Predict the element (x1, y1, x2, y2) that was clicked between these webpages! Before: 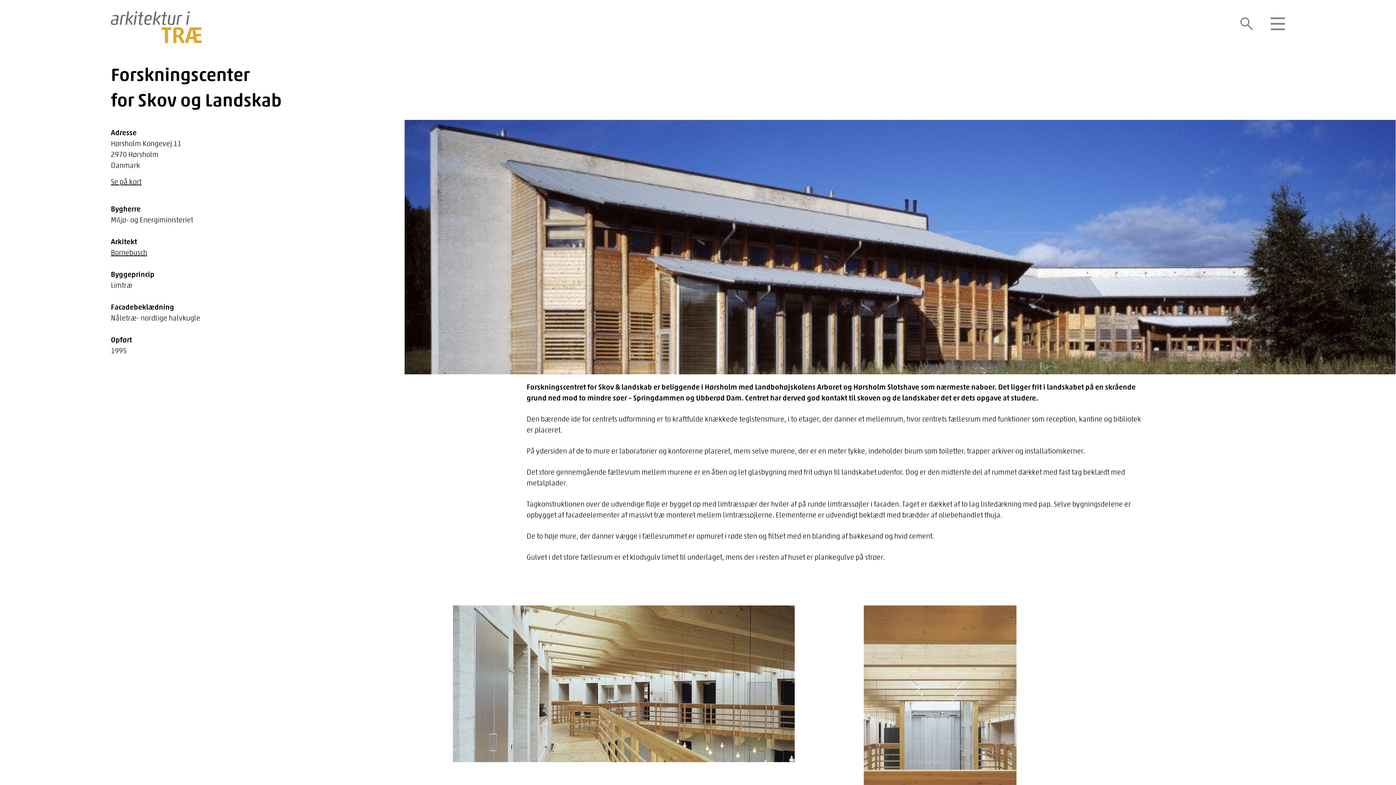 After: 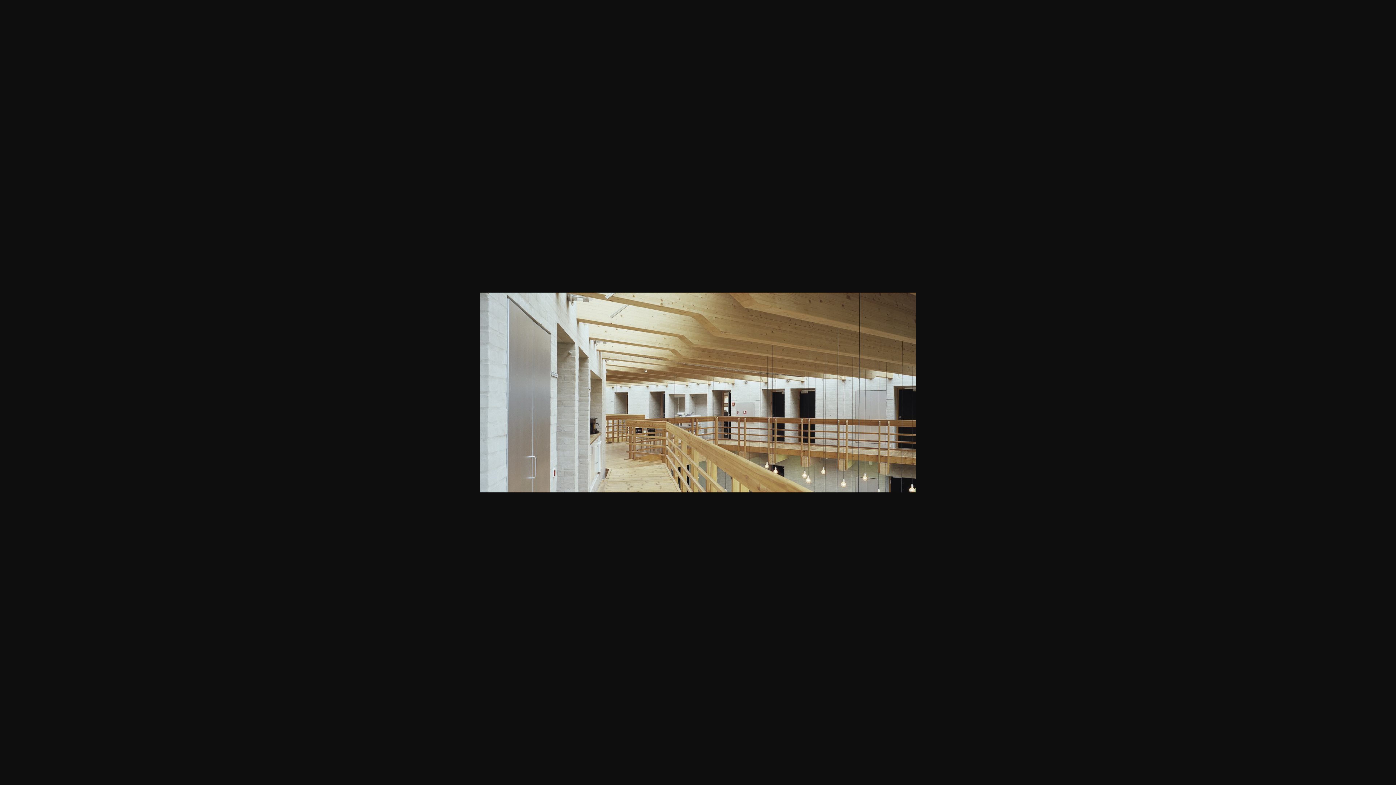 Action: bbox: (452, 605, 794, 762)